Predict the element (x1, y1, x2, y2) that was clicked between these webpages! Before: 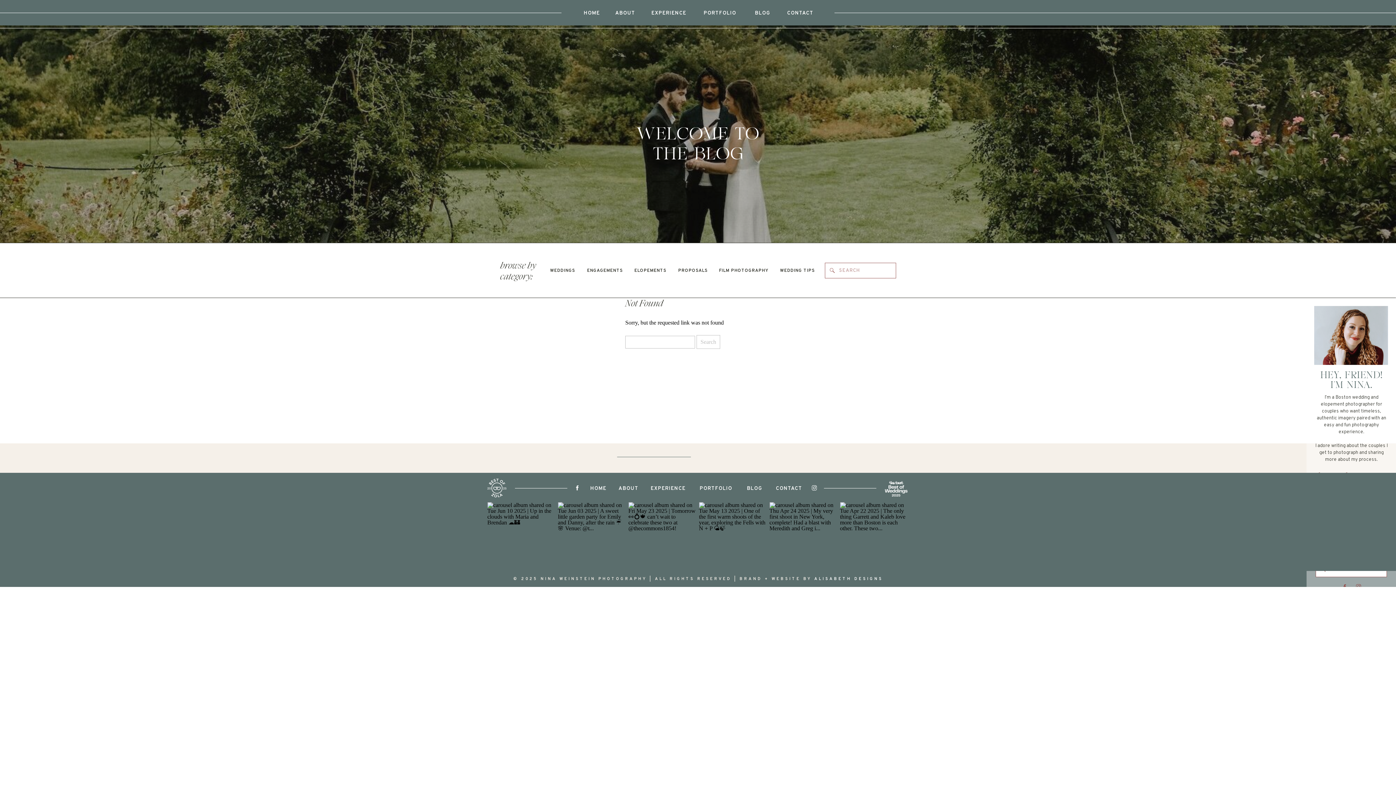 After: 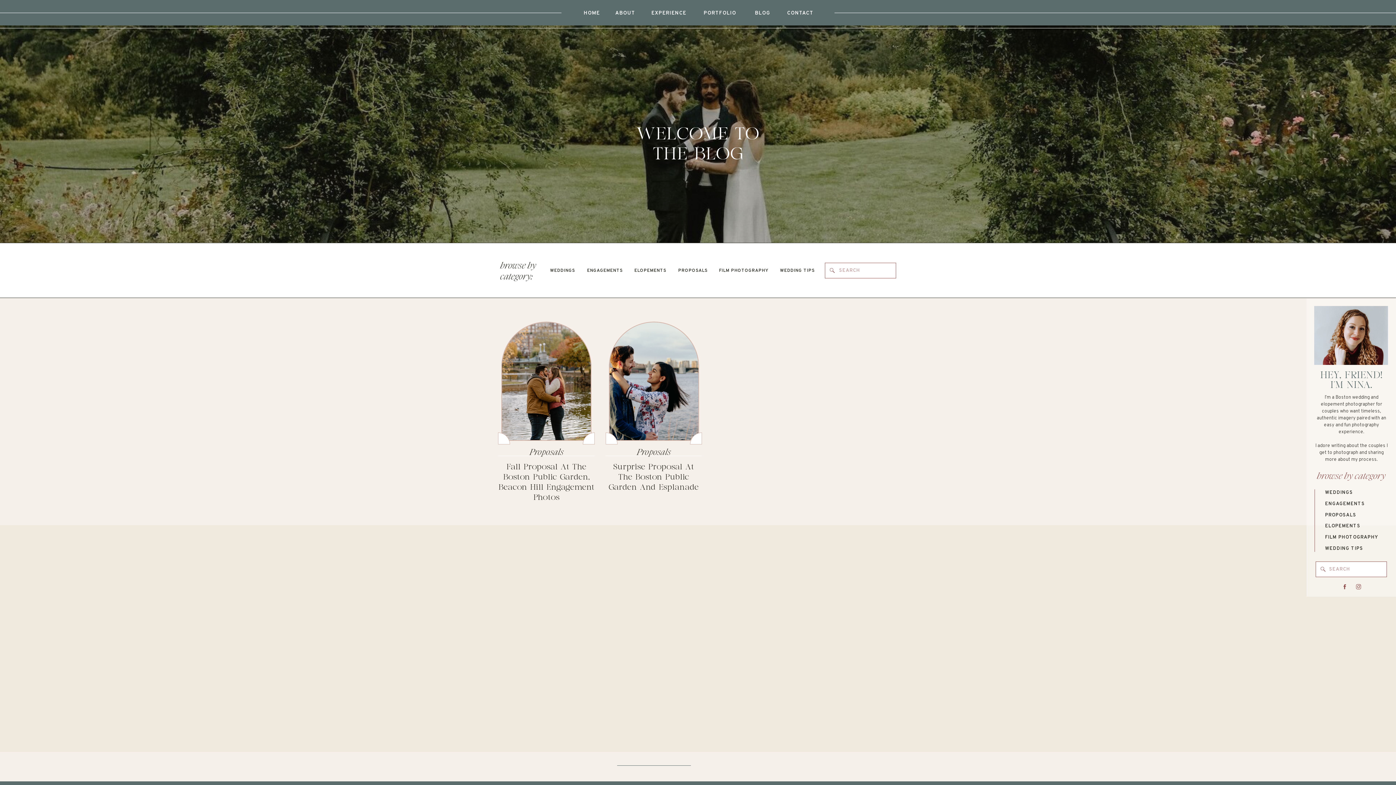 Action: label: PROPOSALS bbox: (1325, 511, 1365, 518)